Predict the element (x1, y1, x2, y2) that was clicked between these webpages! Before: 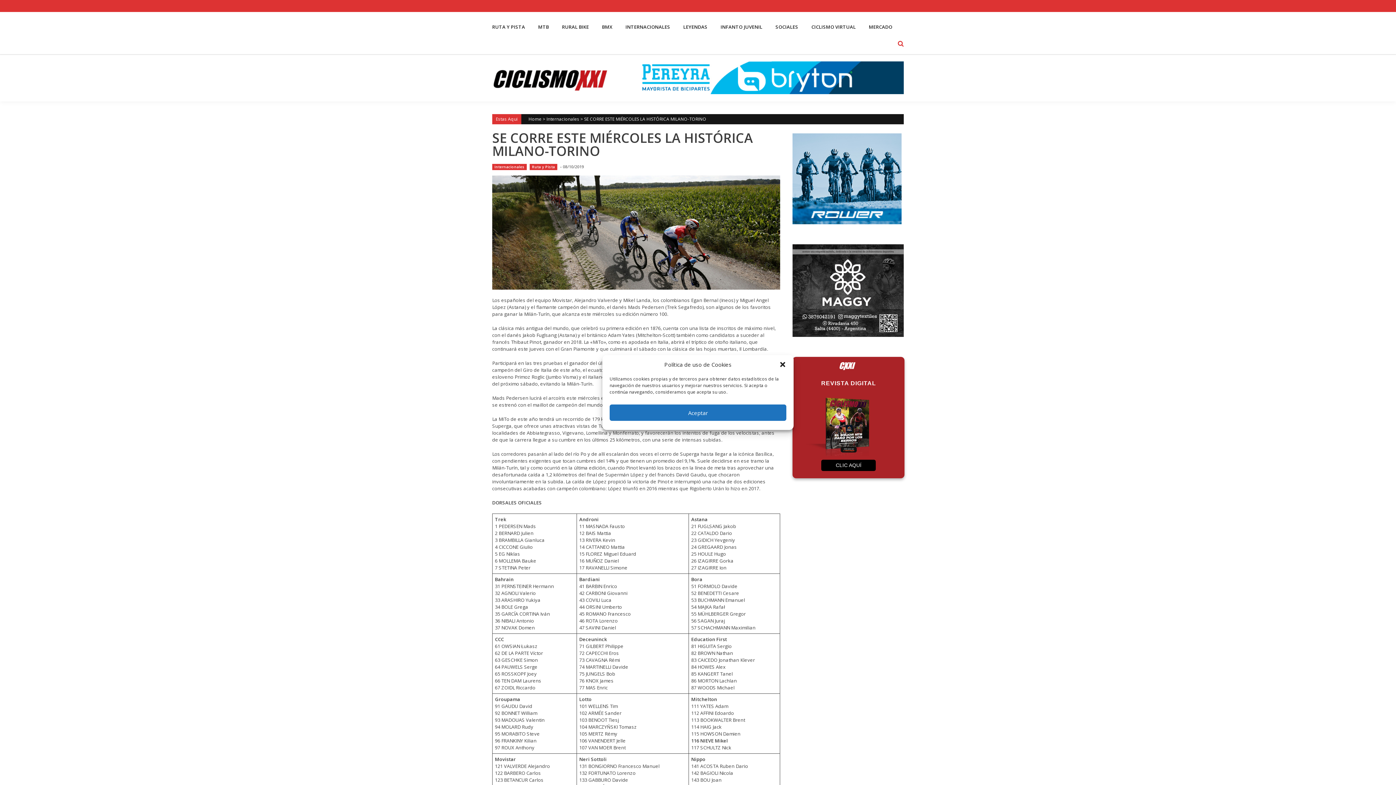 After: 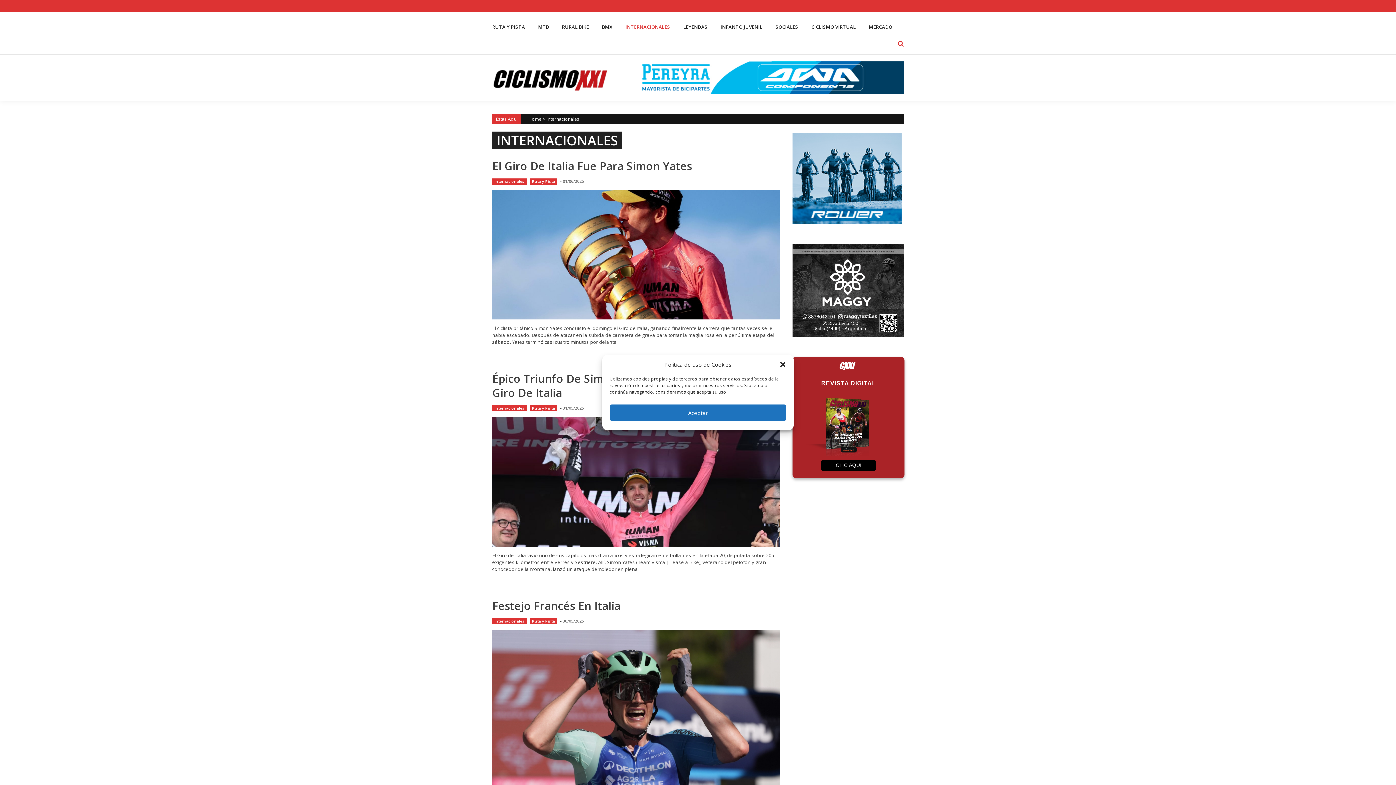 Action: bbox: (492, 164, 526, 170) label: Internacionales